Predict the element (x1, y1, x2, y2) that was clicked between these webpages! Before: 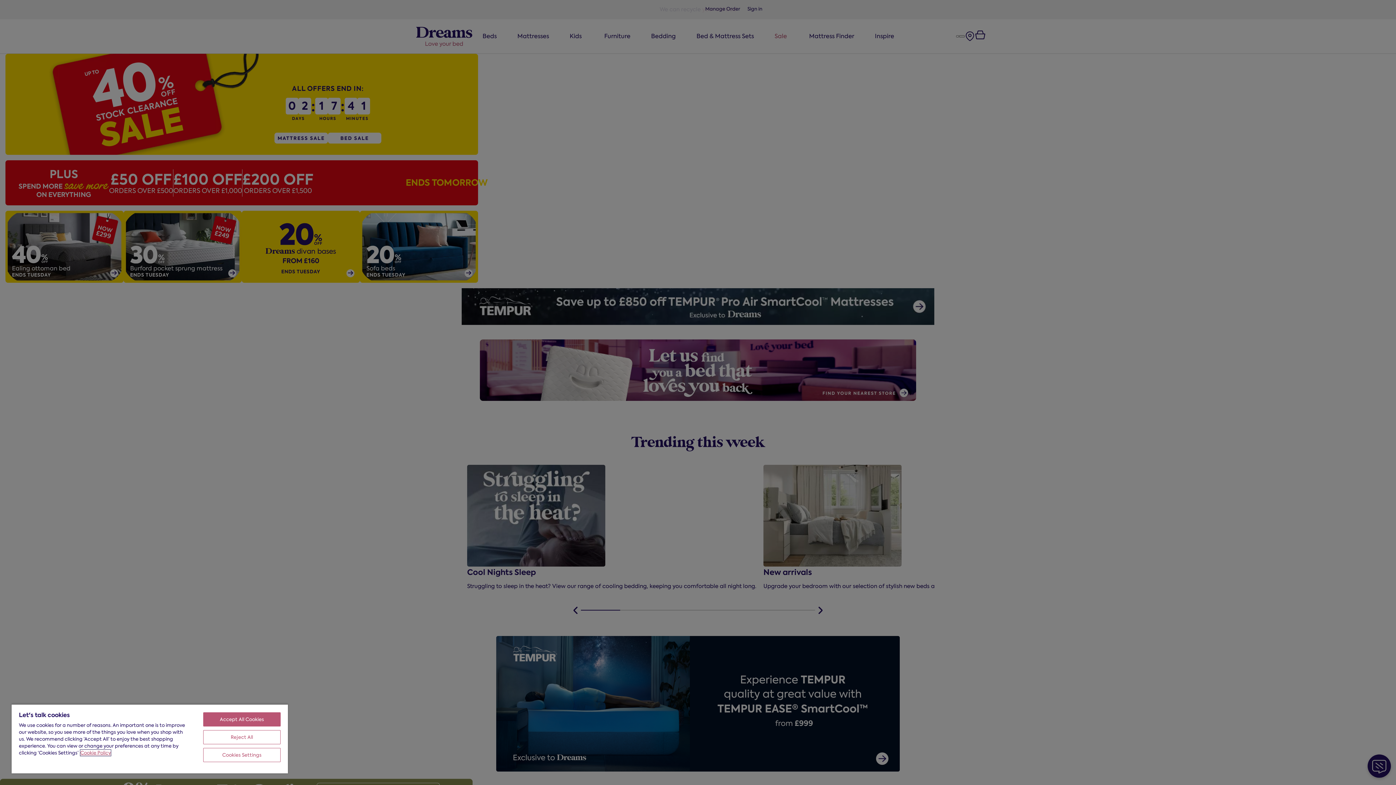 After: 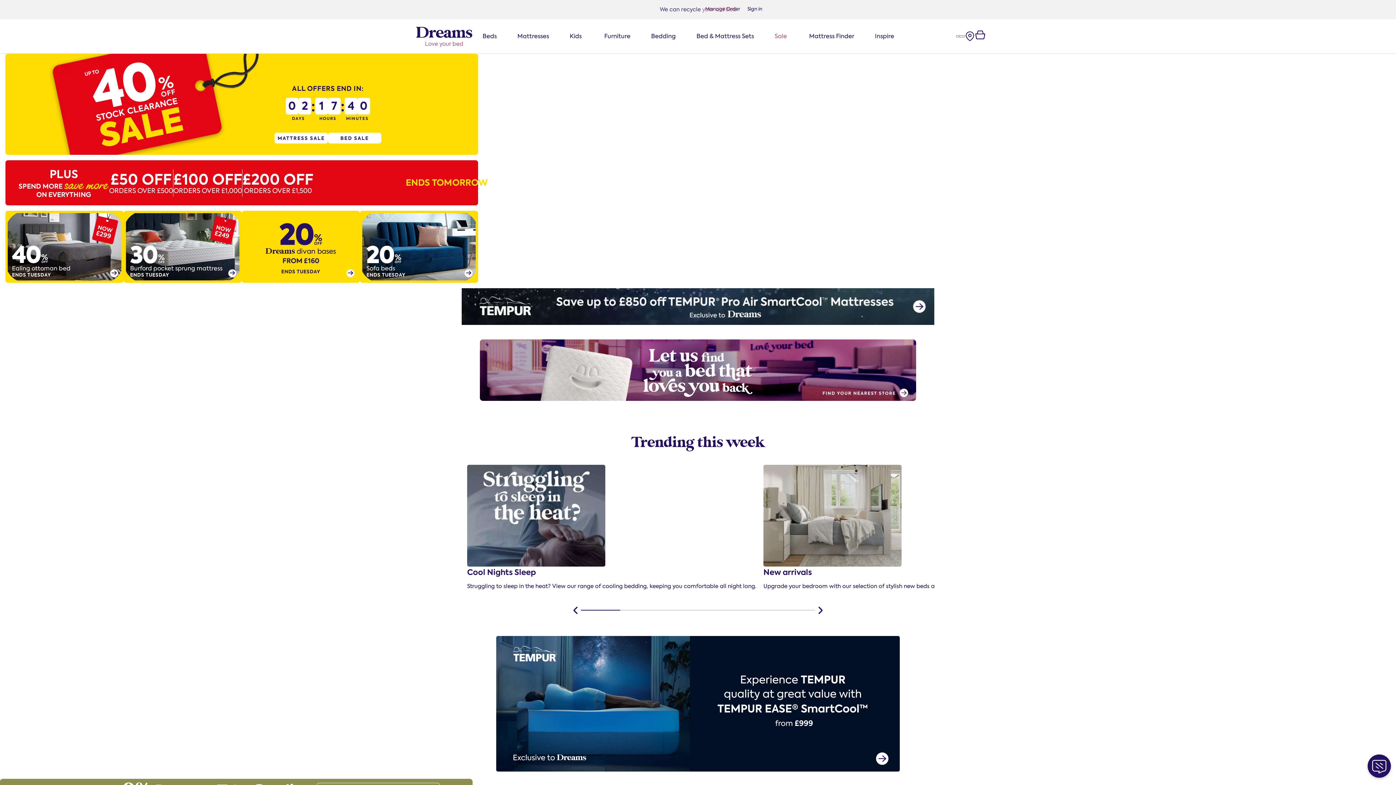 Action: label: Accept All Cookies bbox: (203, 712, 280, 726)